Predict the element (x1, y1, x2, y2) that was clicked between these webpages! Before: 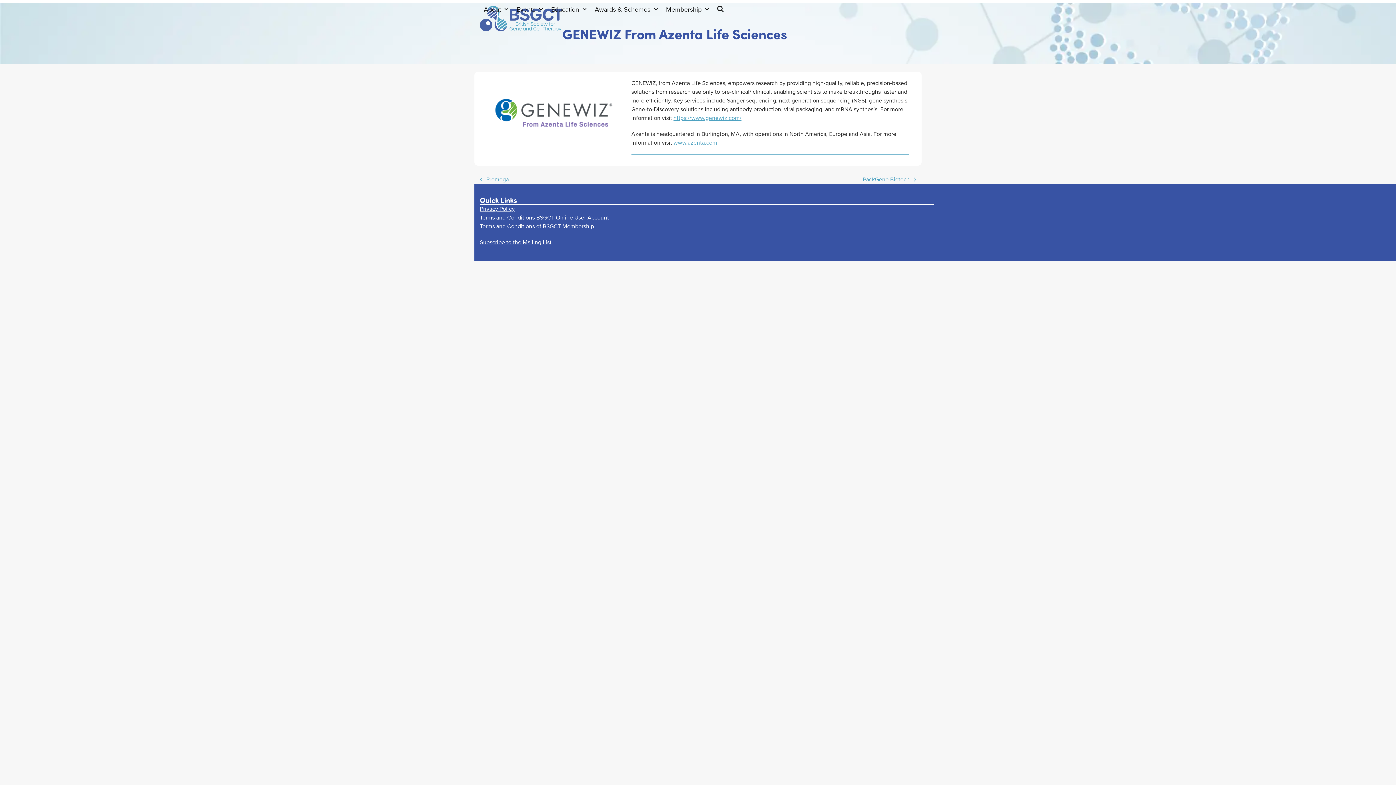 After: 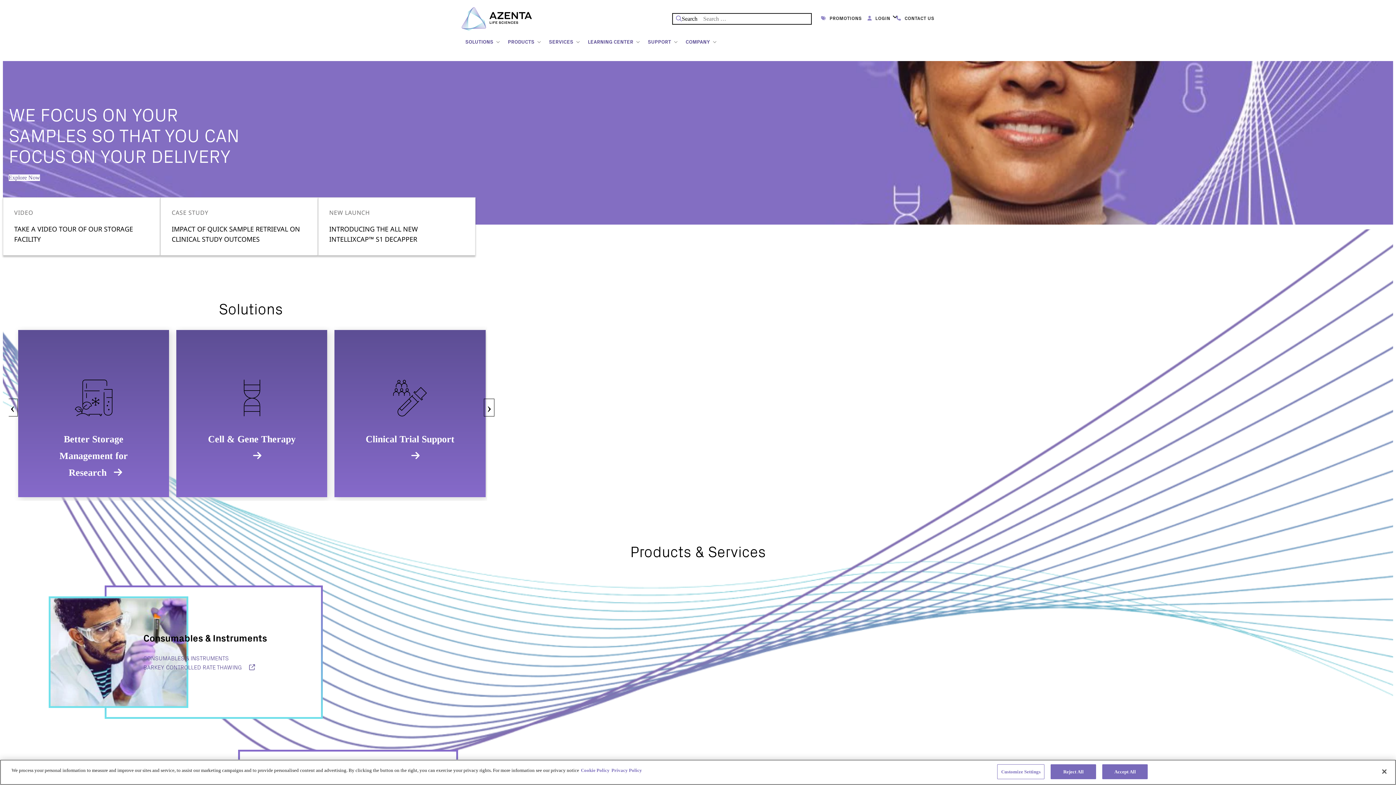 Action: bbox: (673, 138, 717, 146) label: www.azenta.com